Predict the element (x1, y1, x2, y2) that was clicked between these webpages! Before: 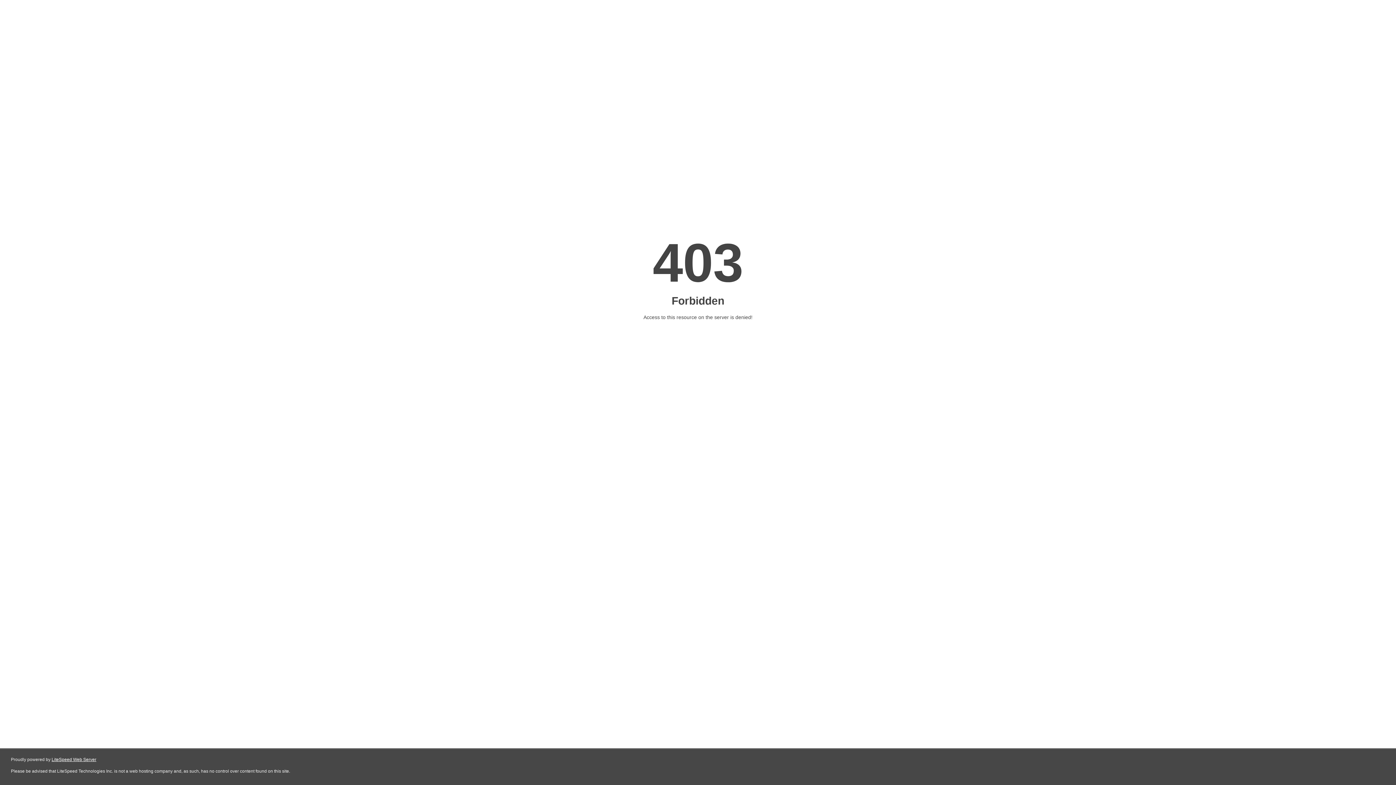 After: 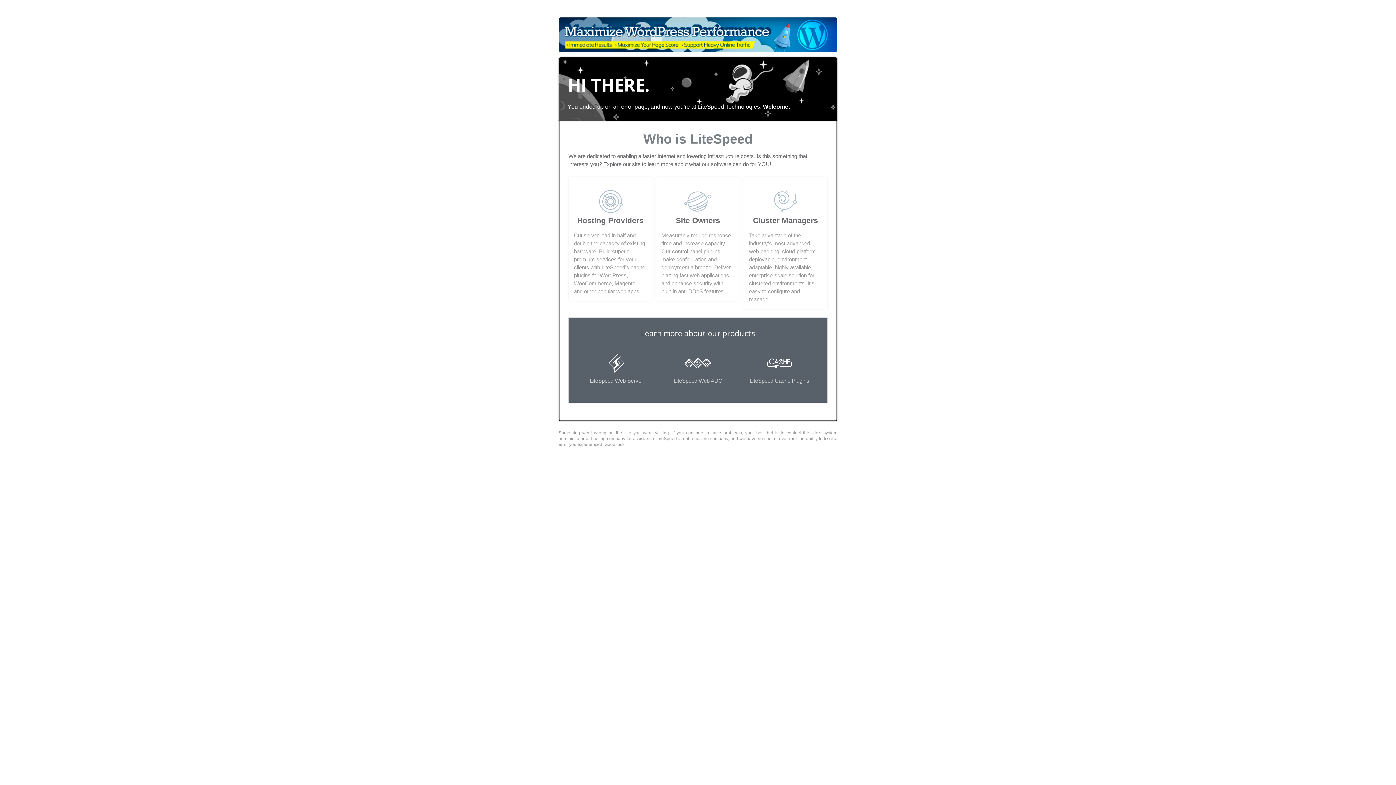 Action: bbox: (51, 757, 96, 762) label: LiteSpeed Web Server